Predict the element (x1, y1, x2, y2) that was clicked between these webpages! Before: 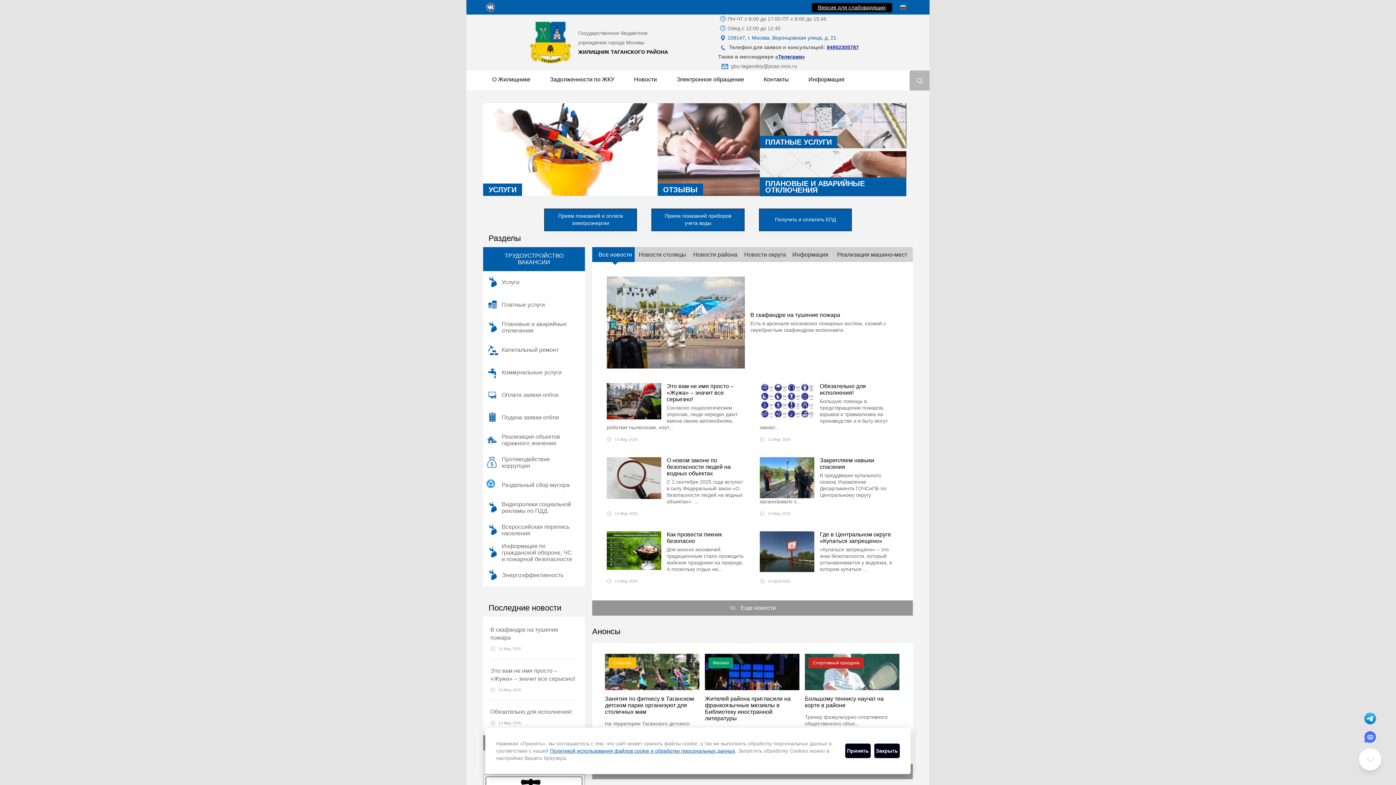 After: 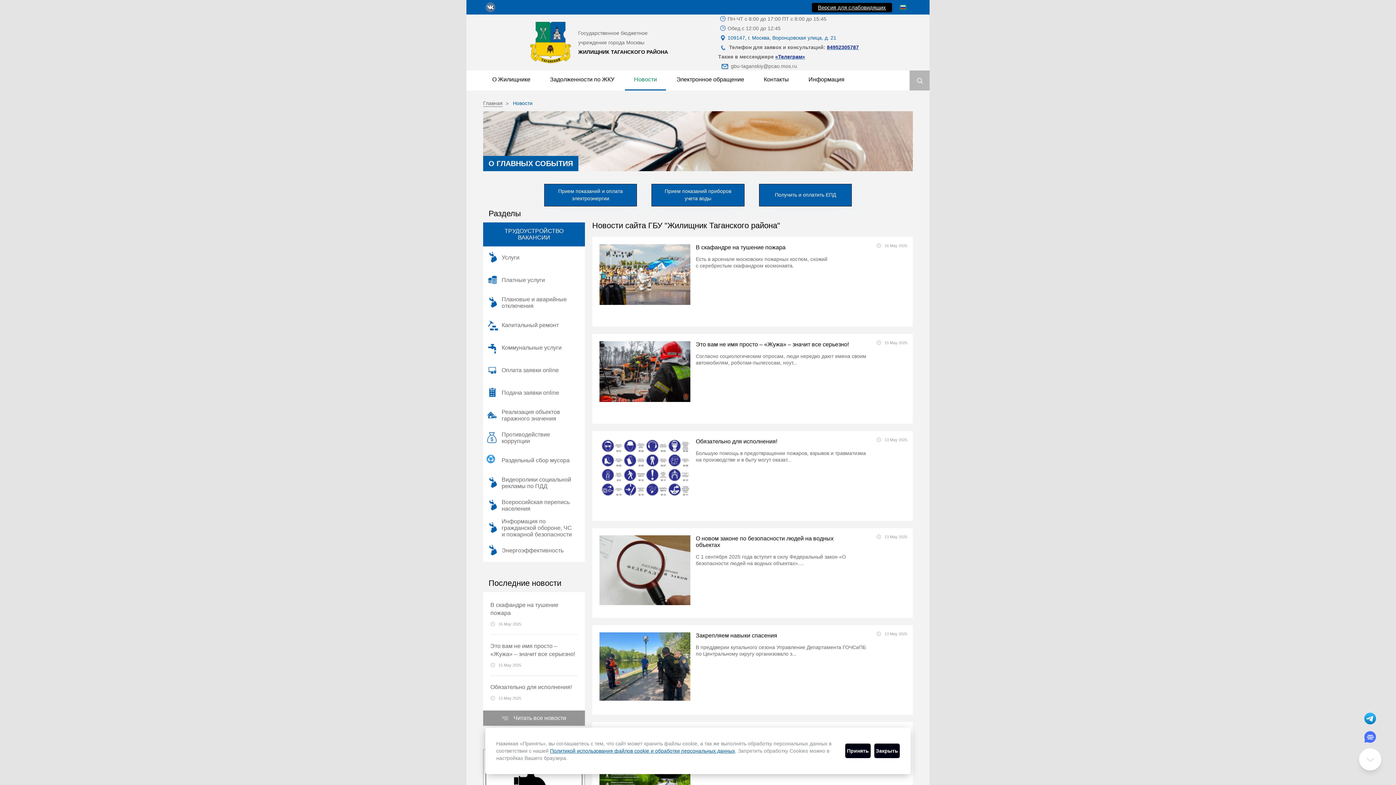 Action: bbox: (634, 76, 657, 82) label: Новости